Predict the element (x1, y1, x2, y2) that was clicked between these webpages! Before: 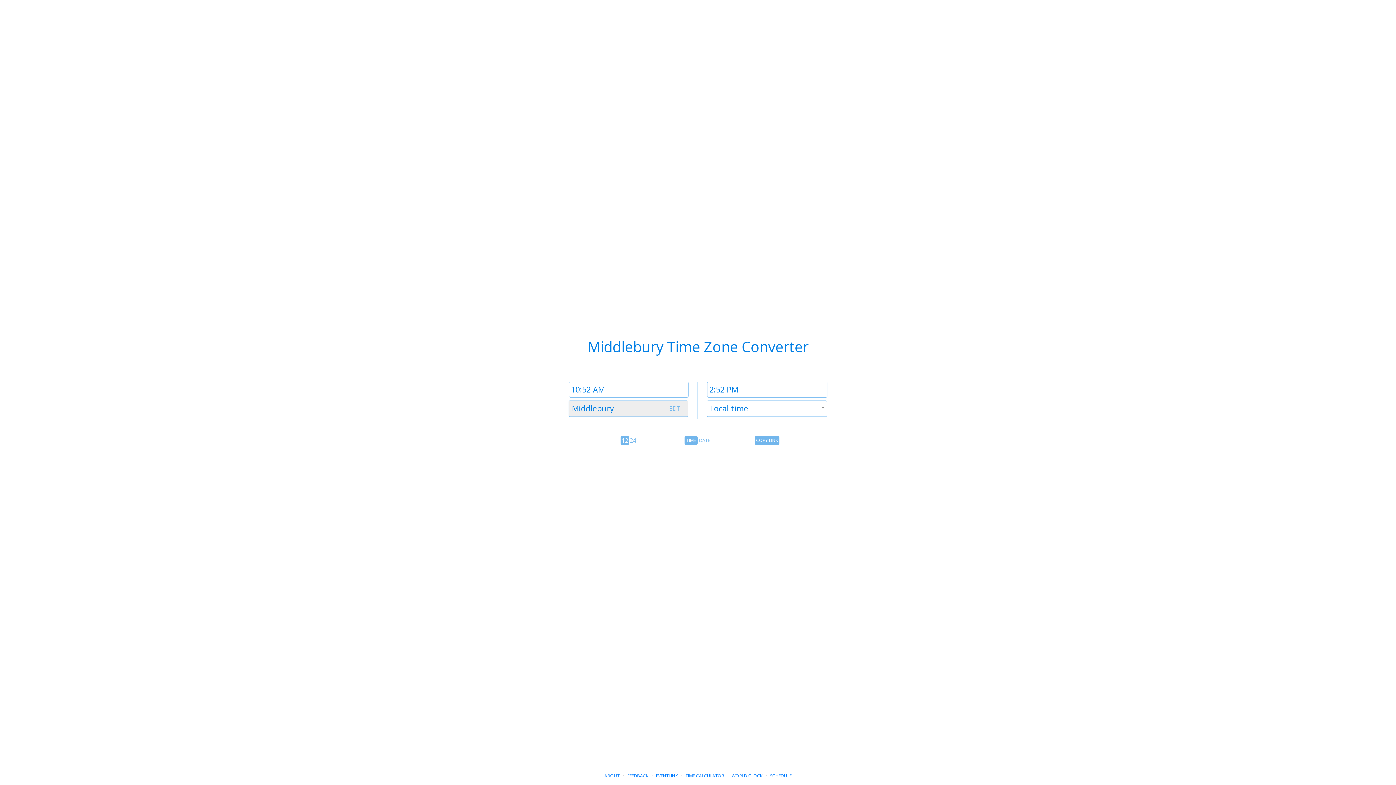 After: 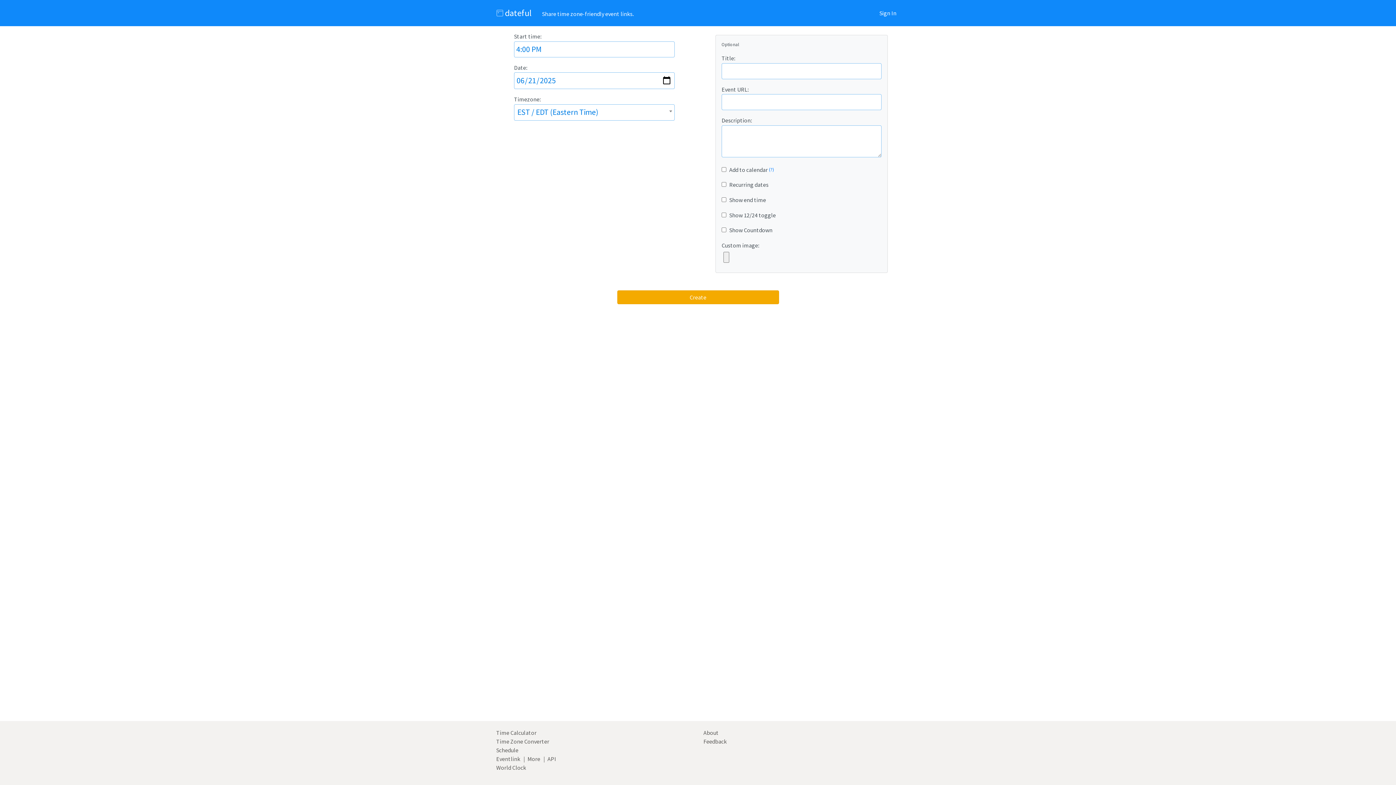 Action: label: EVENTLINK bbox: (656, 773, 678, 779)